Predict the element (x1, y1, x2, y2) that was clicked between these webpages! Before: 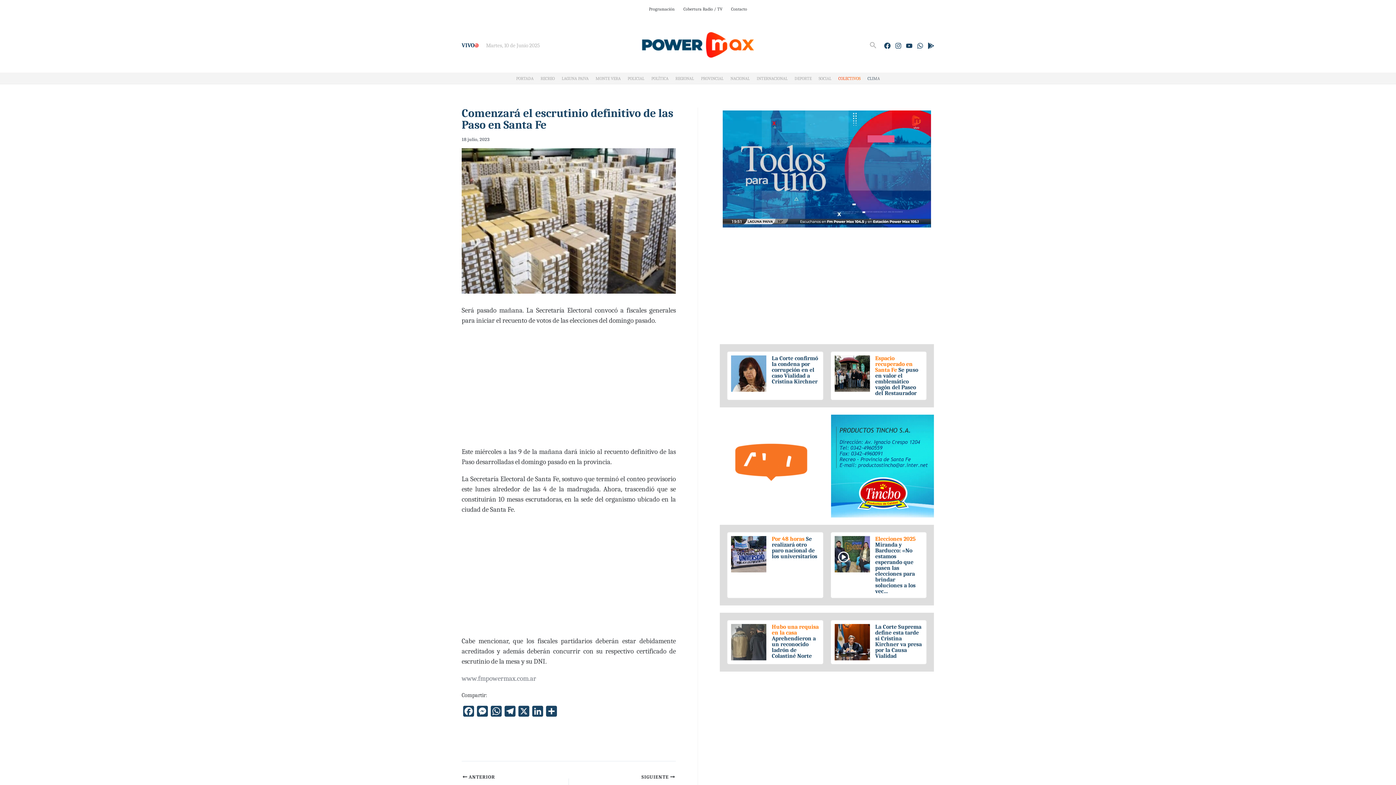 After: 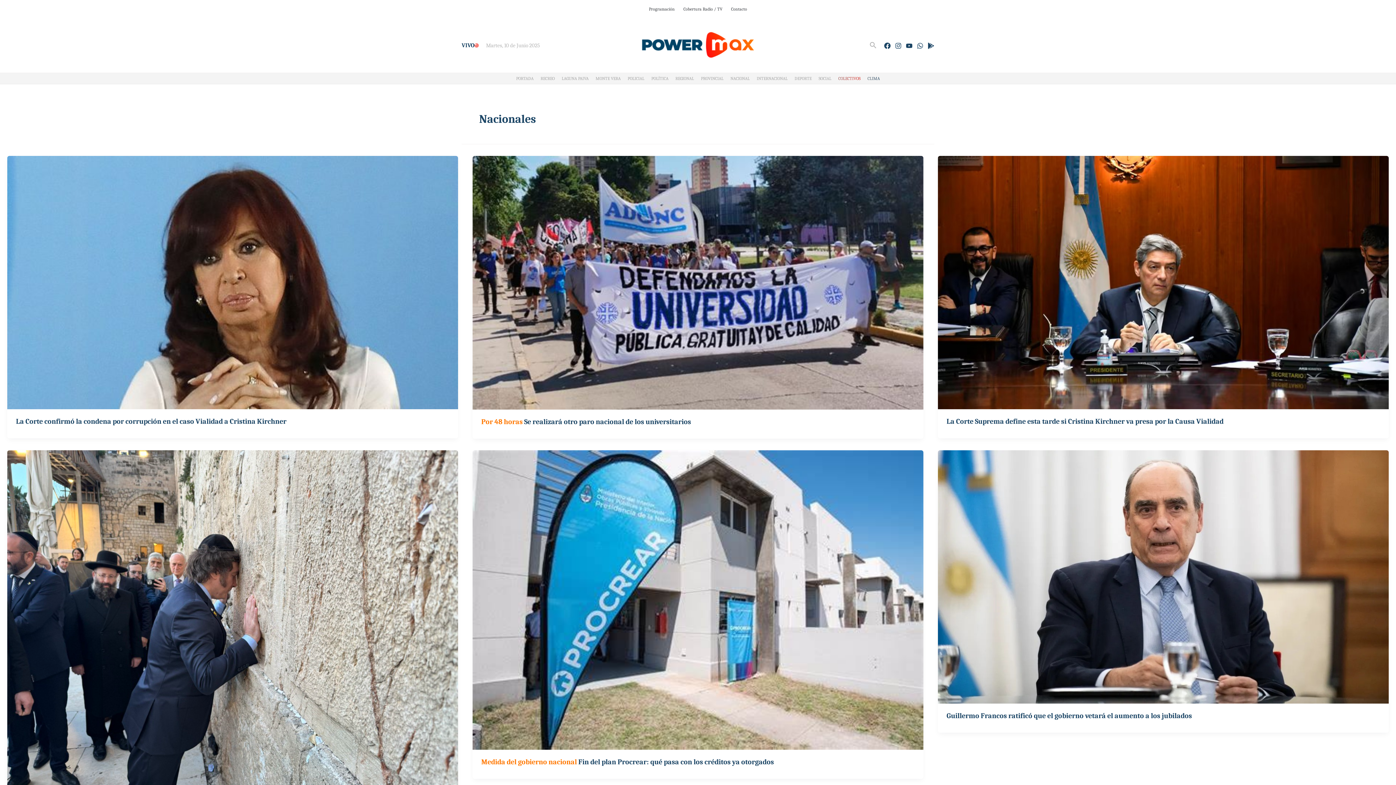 Action: label: NACIONAL bbox: (727, 73, 753, 84)